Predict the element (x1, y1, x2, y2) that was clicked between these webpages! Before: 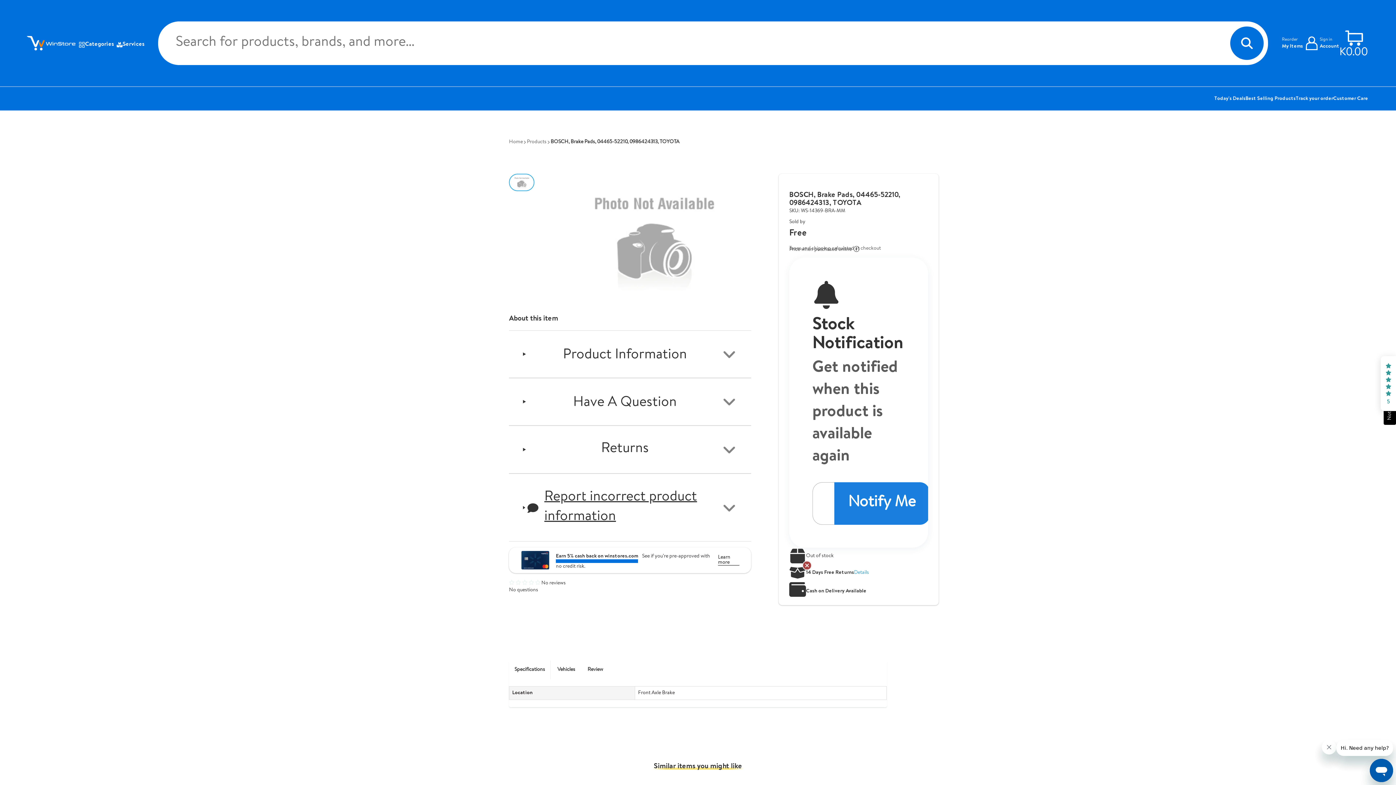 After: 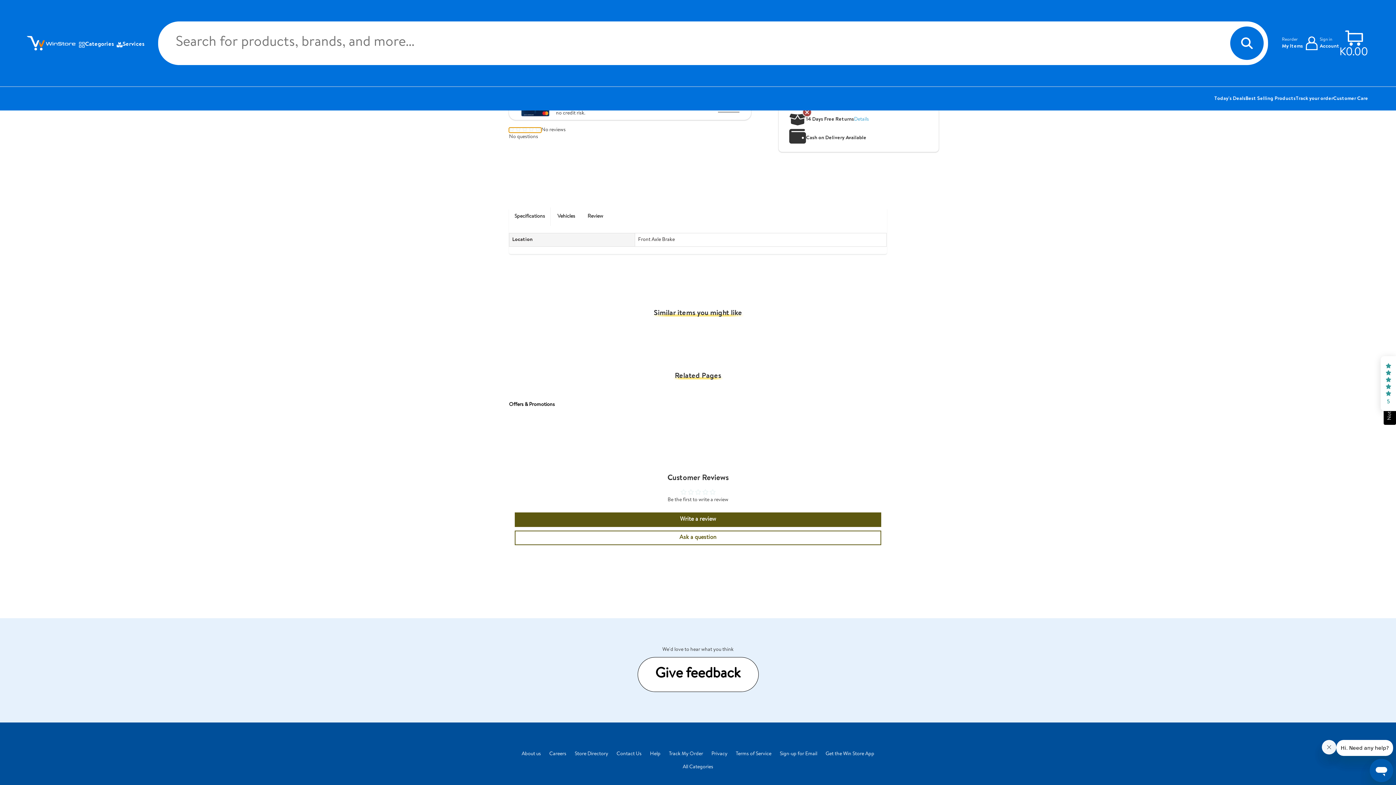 Action: bbox: (509, 581, 541, 586) label: 0.00 stars